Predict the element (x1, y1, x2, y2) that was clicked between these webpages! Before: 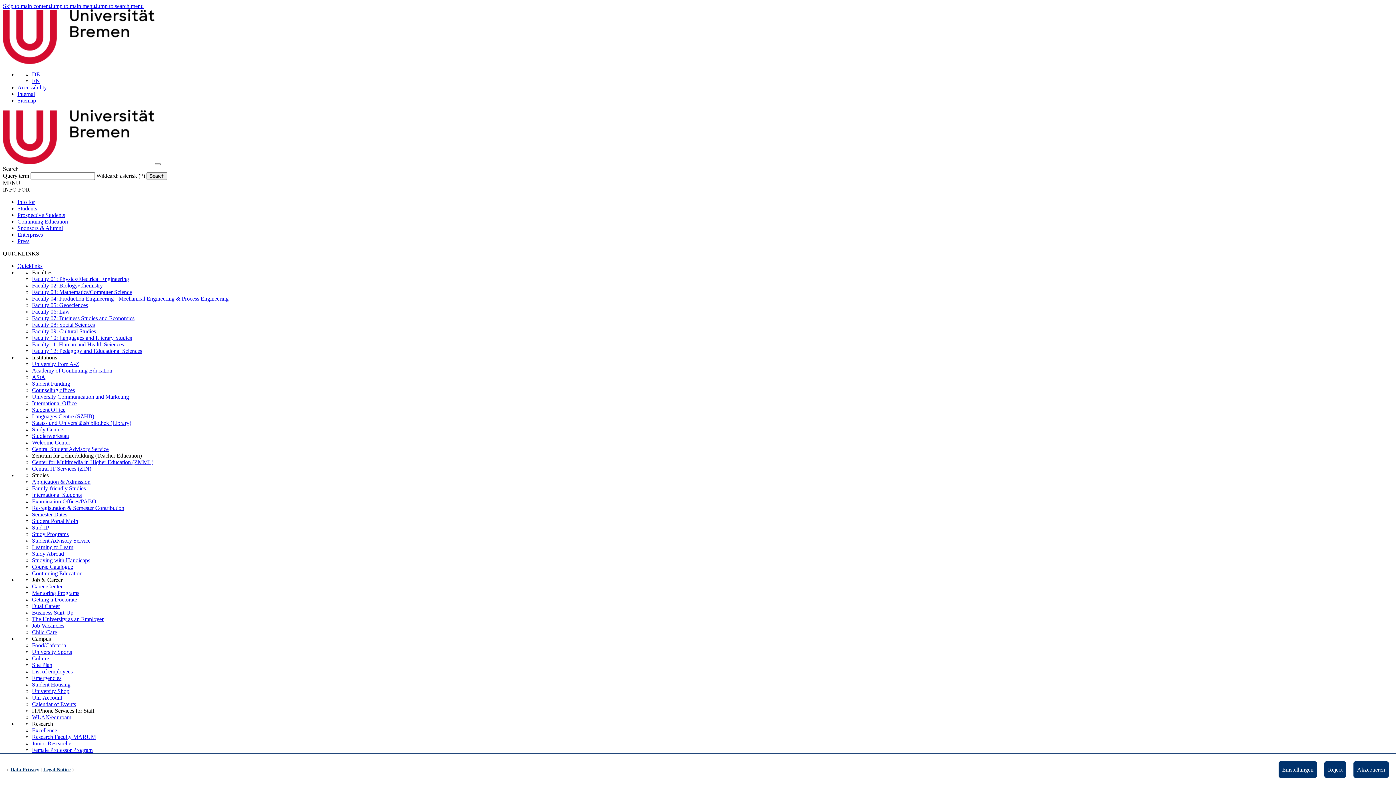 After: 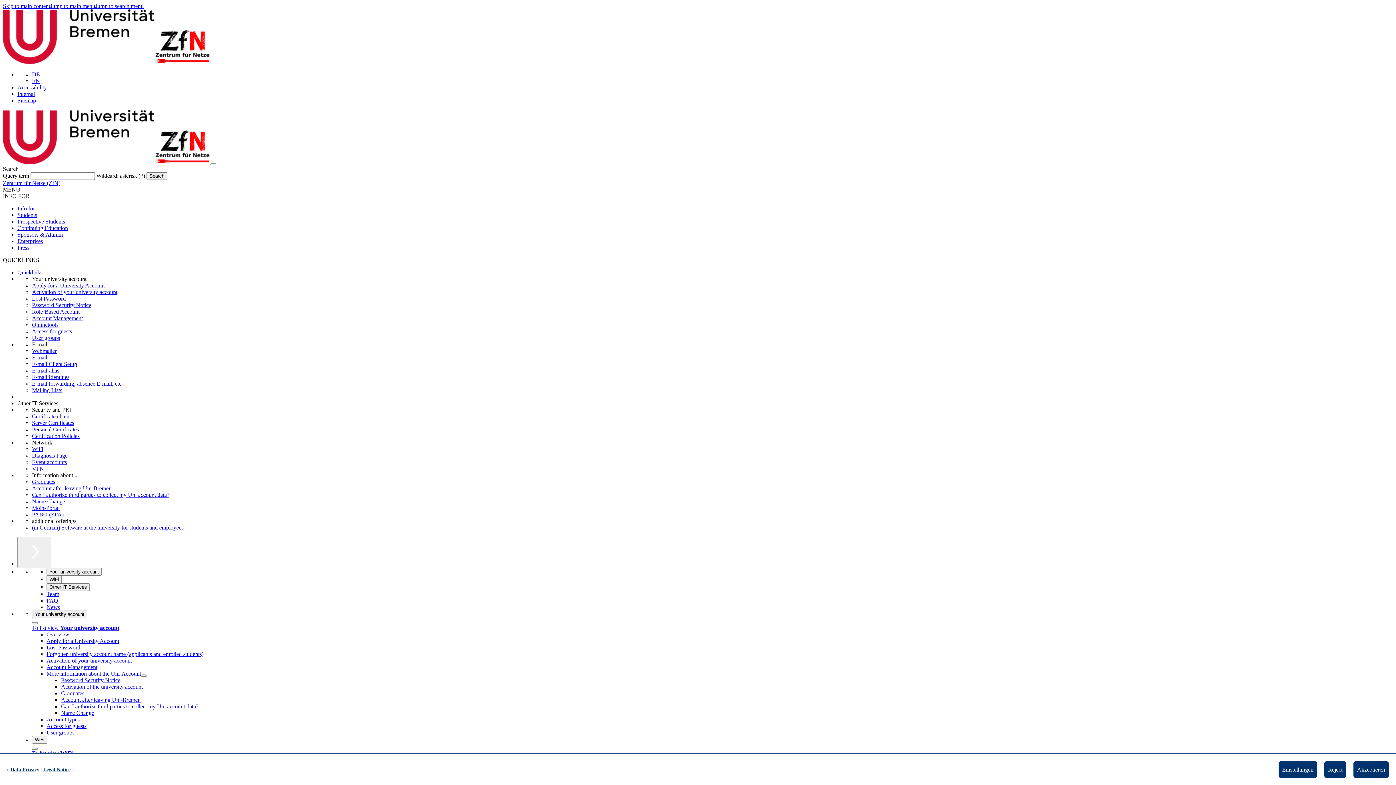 Action: label: Central IT Services (ZfN) bbox: (32, 465, 91, 472)